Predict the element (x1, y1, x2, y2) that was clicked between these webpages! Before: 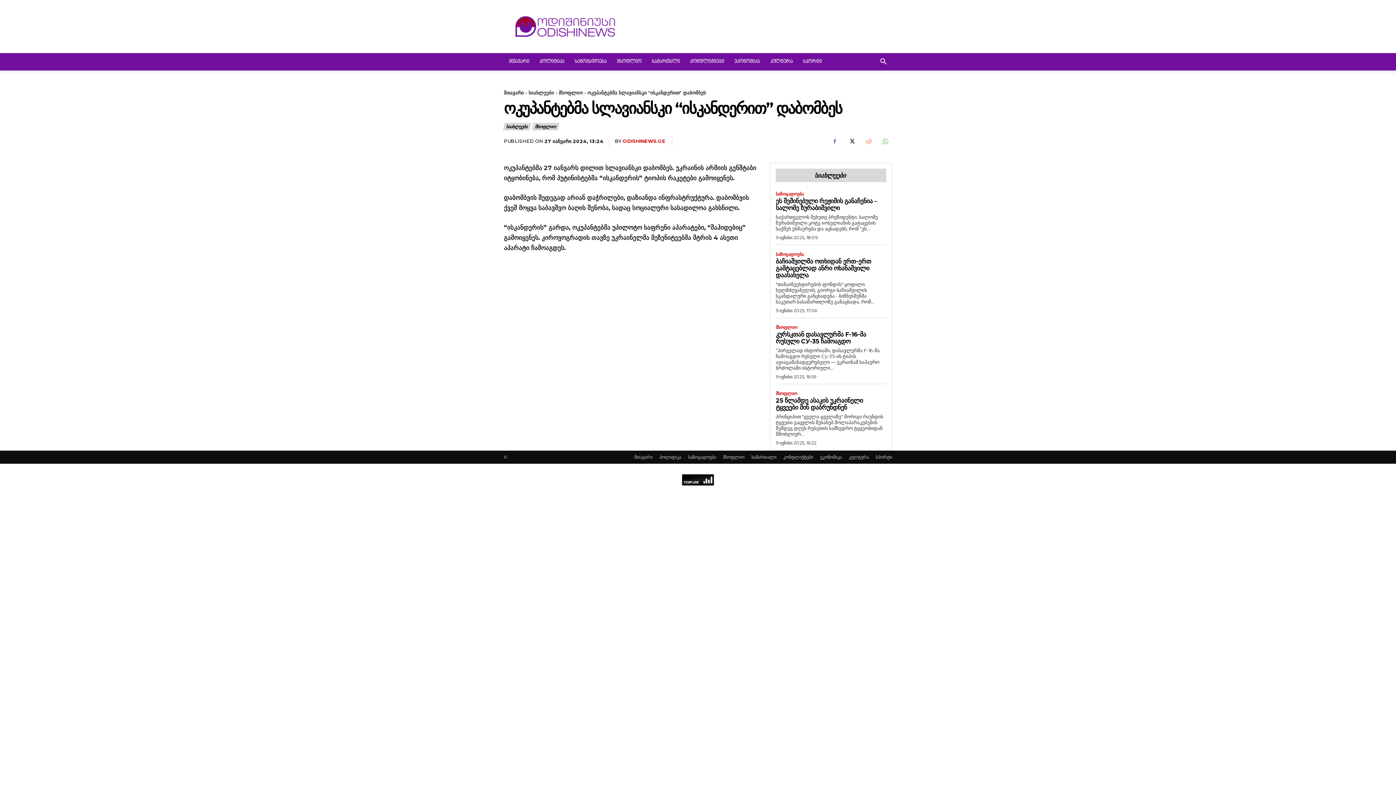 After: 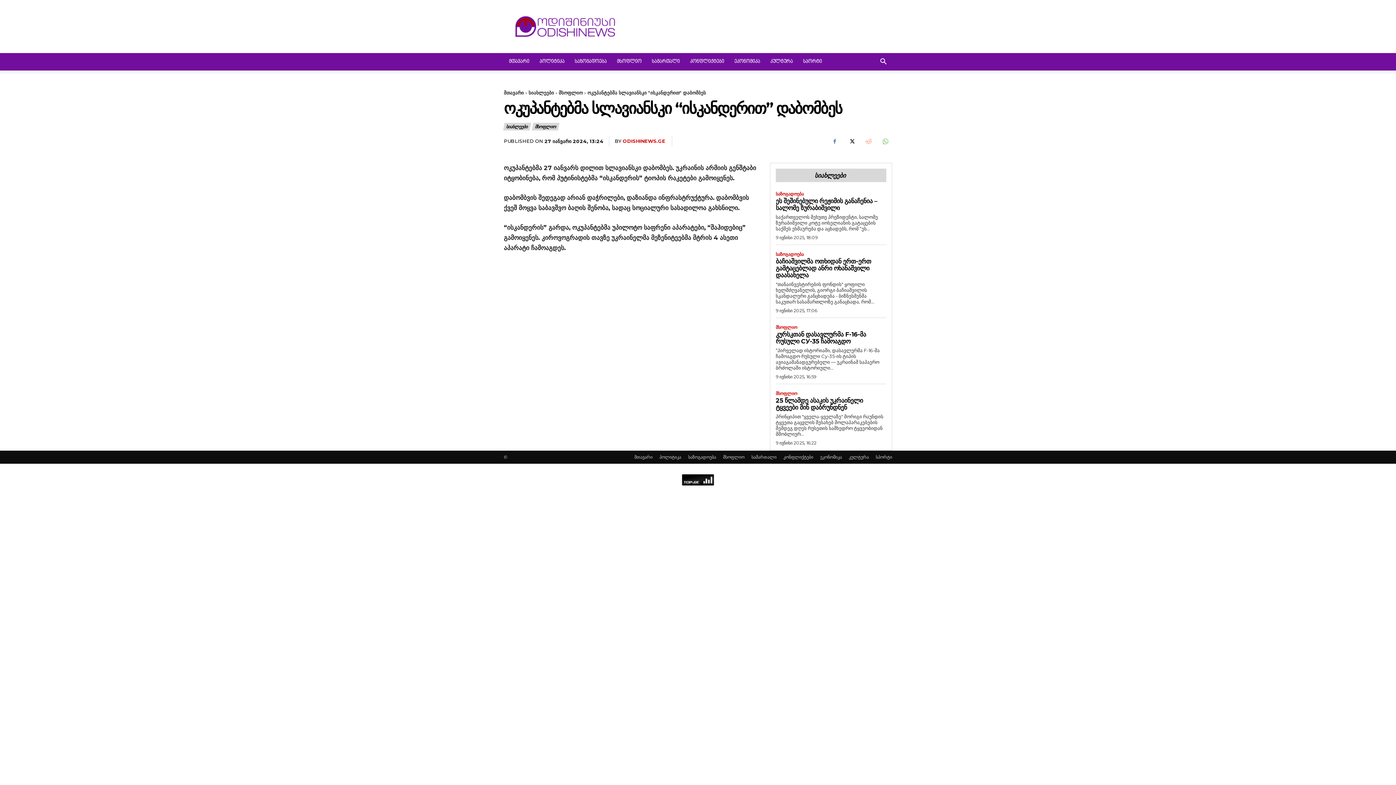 Action: bbox: (861, 134, 875, 148)